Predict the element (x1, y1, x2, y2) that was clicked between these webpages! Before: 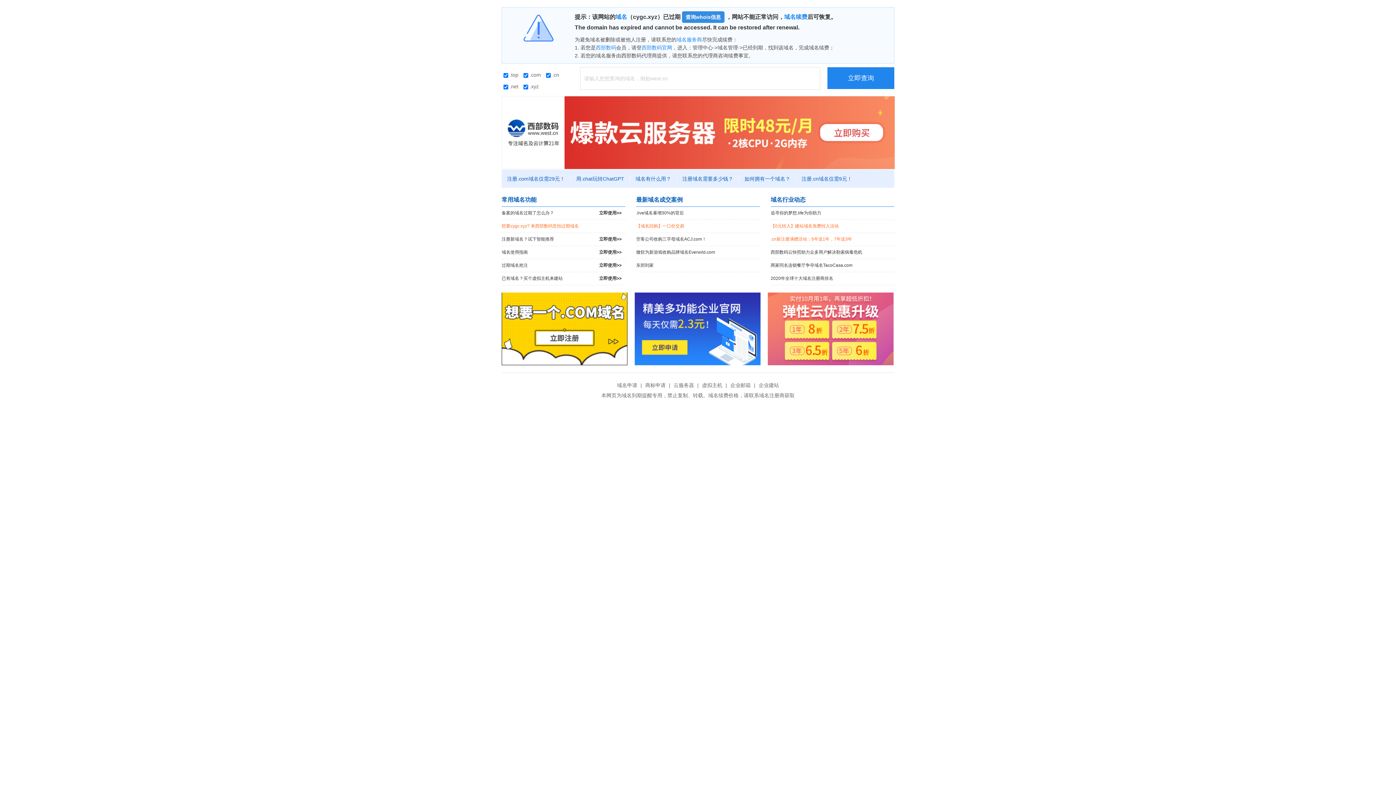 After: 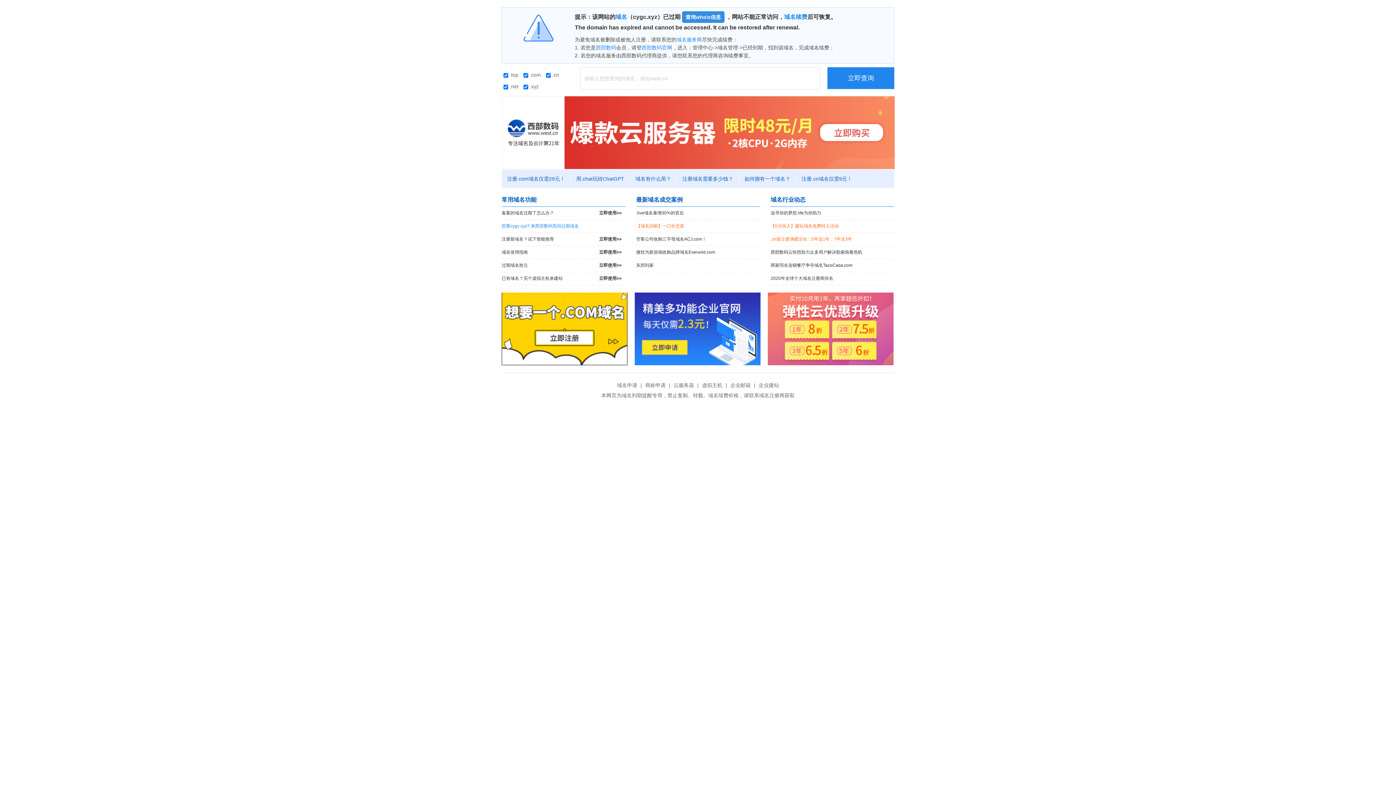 Action: label: 想要cygc.xyz? 来西部数码竞拍过期域名 bbox: (501, 220, 625, 232)